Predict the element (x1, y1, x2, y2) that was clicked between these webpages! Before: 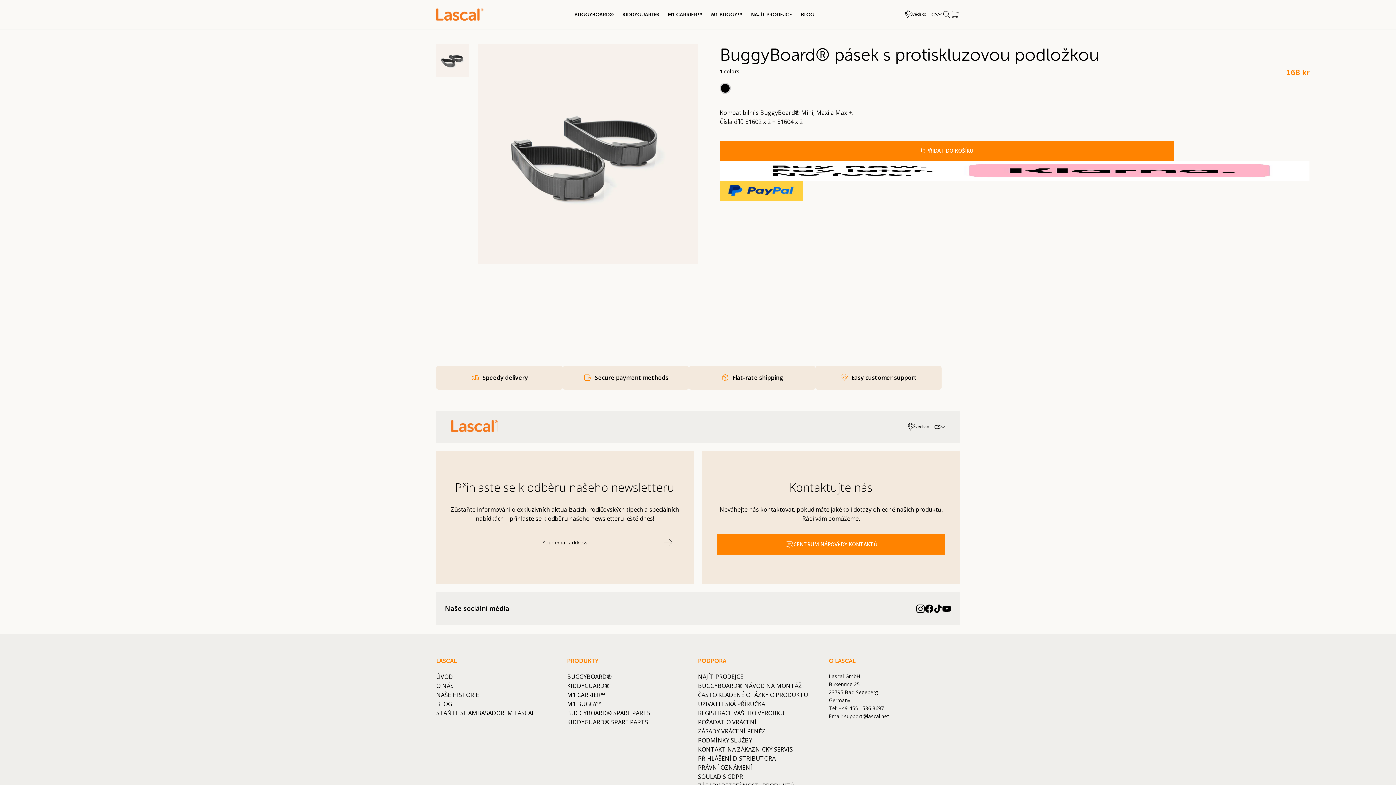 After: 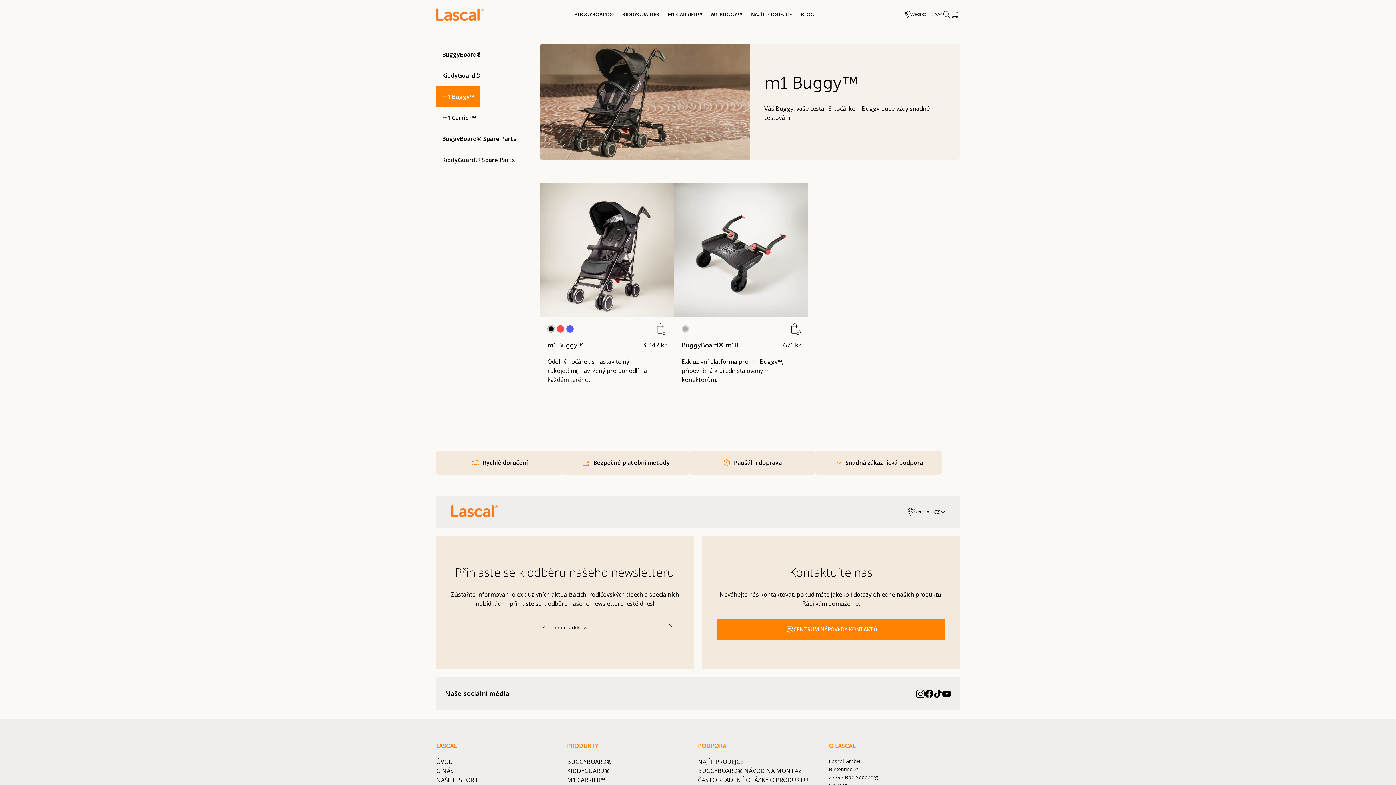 Action: bbox: (567, 699, 698, 709) label: M1 BUGGY™